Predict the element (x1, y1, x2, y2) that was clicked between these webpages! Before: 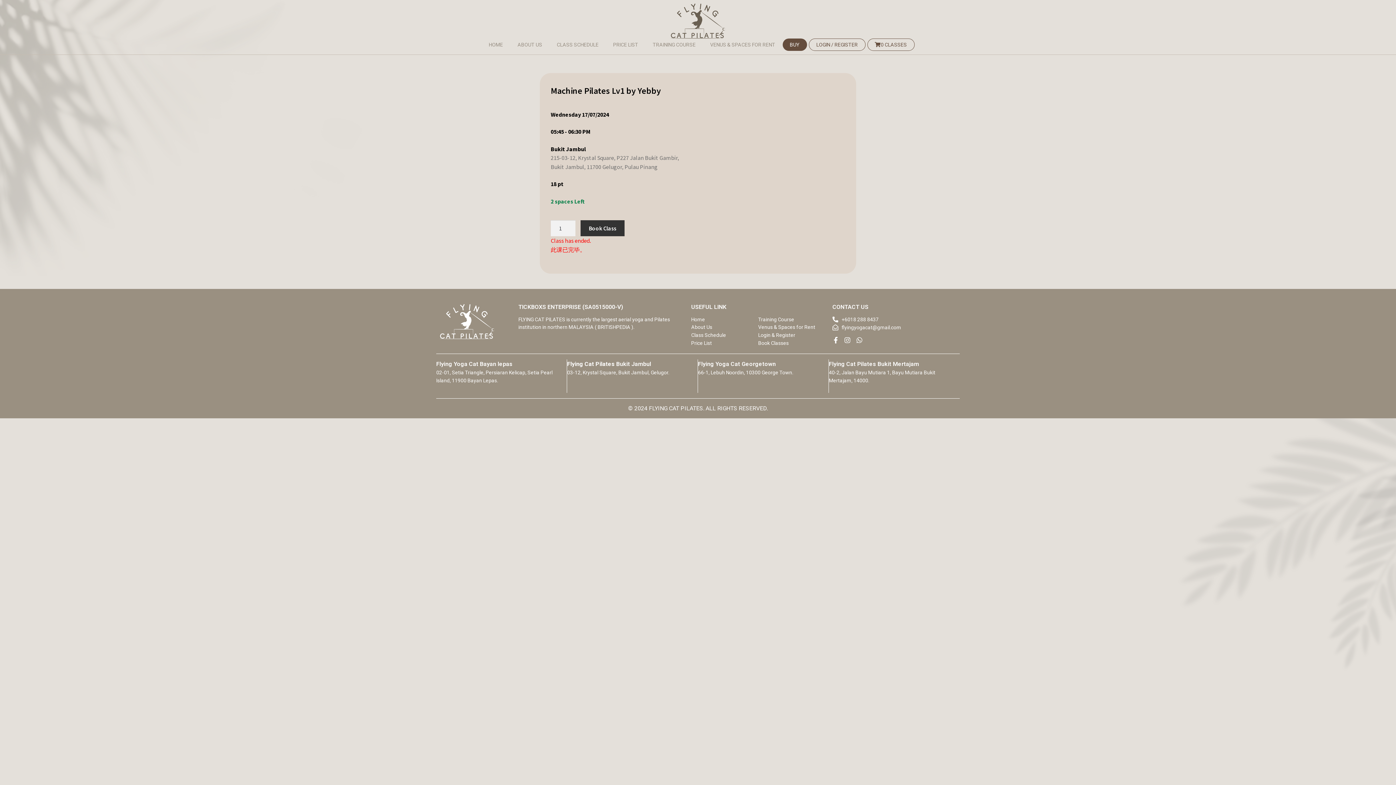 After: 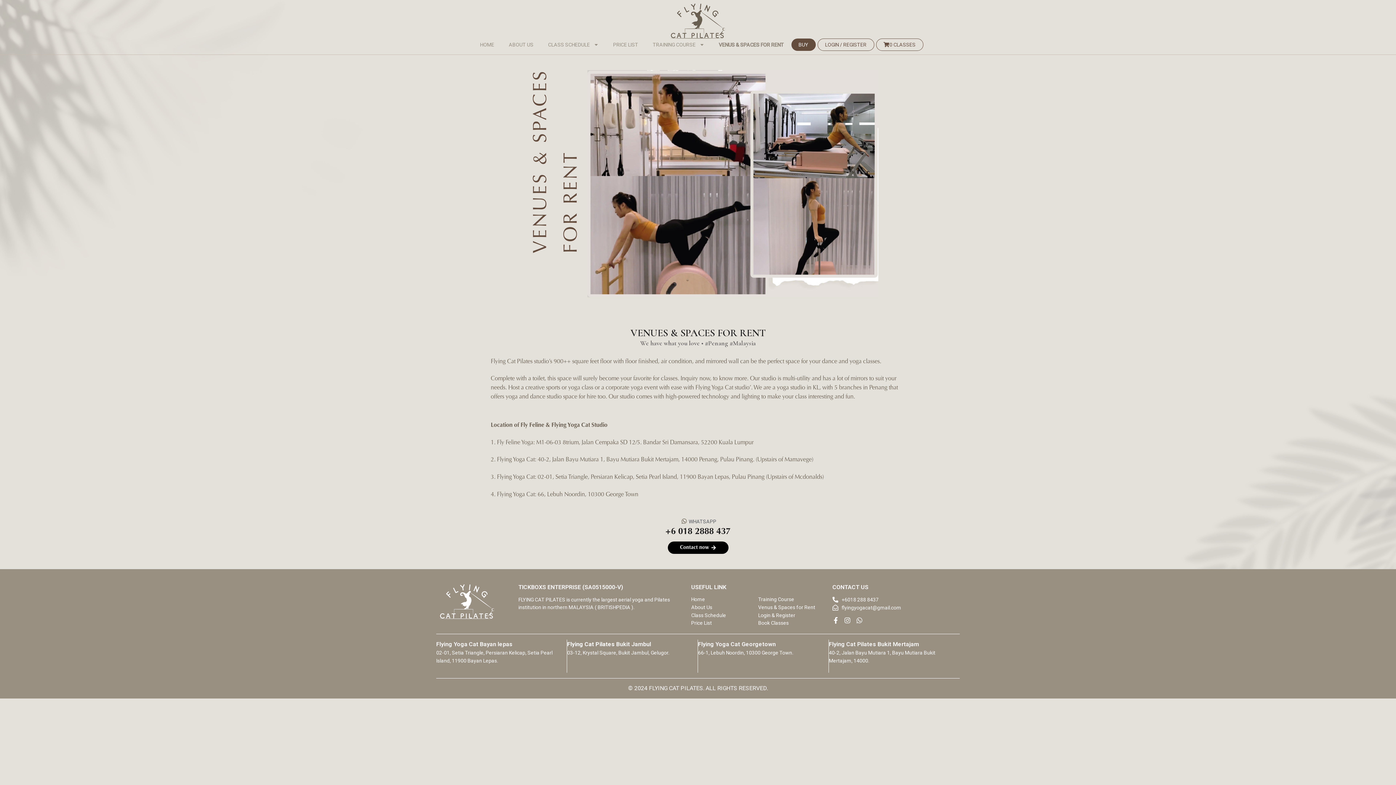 Action: label: Venus & Spaces for Rent bbox: (758, 323, 825, 331)